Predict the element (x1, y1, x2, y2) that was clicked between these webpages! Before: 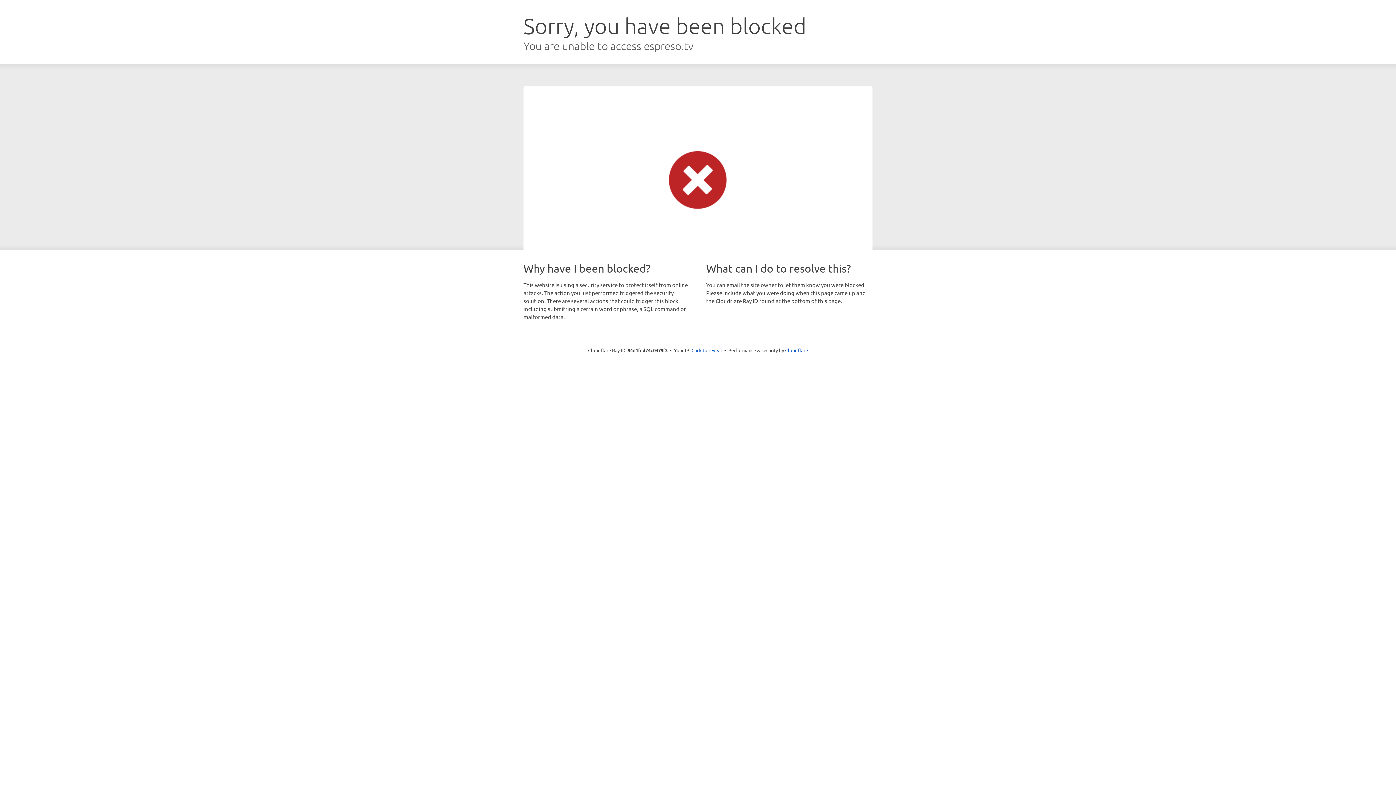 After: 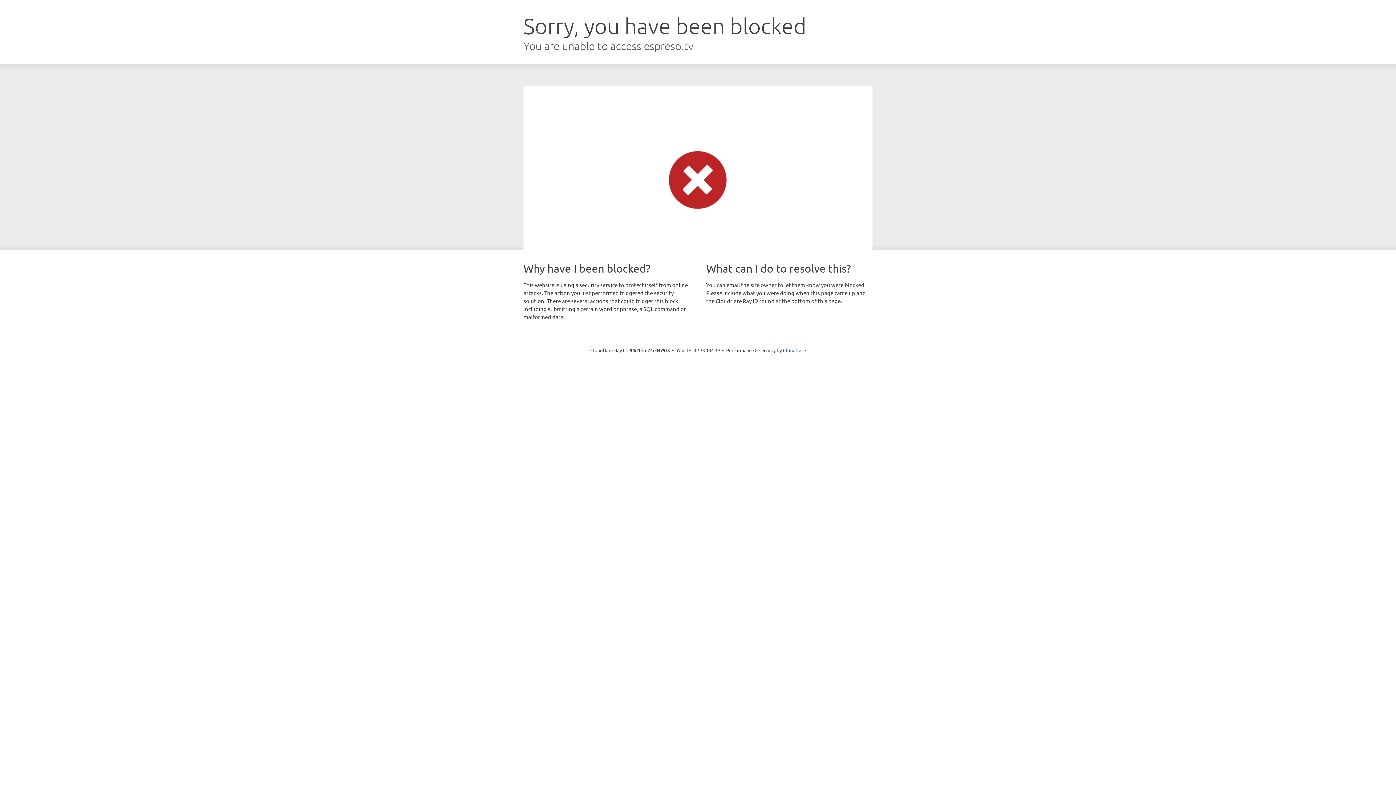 Action: bbox: (691, 346, 722, 353) label: Click to reveal